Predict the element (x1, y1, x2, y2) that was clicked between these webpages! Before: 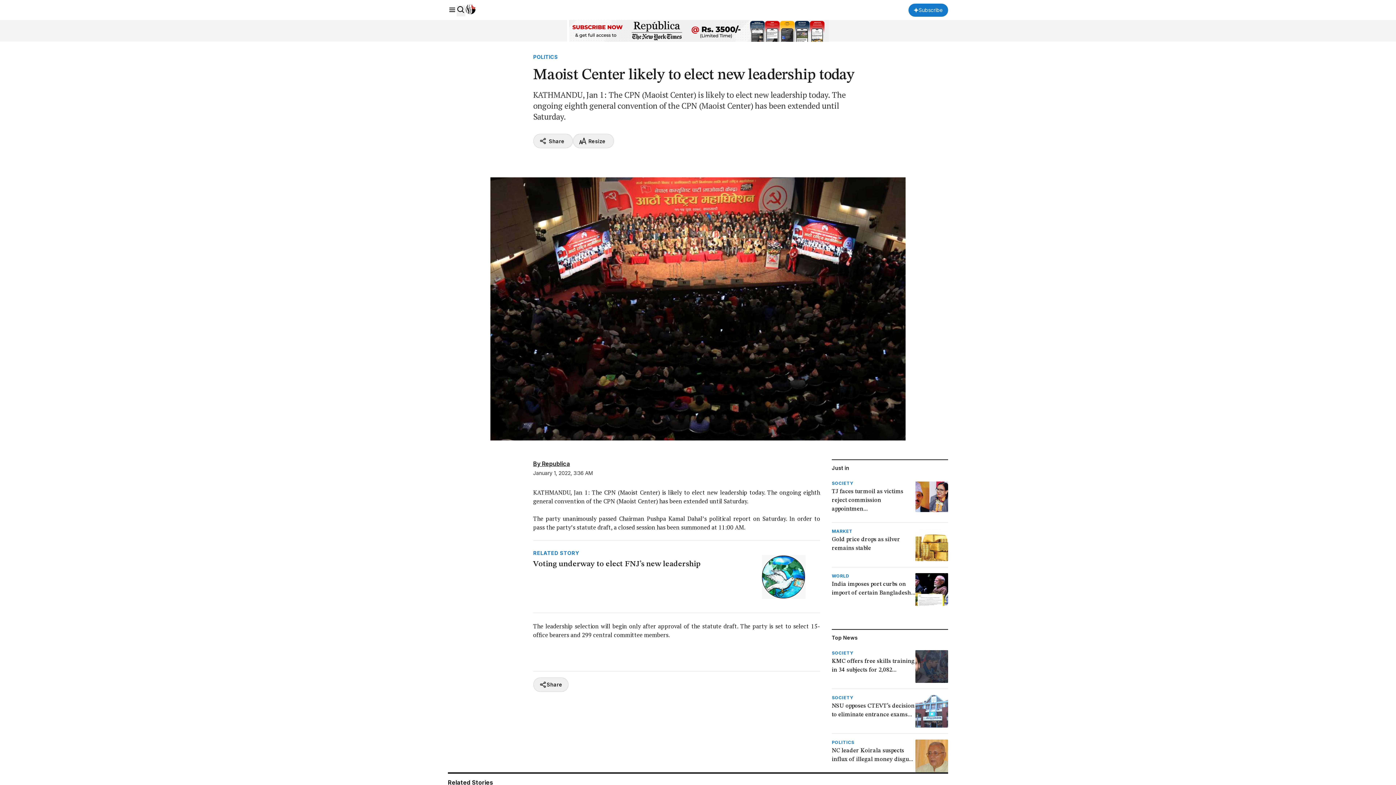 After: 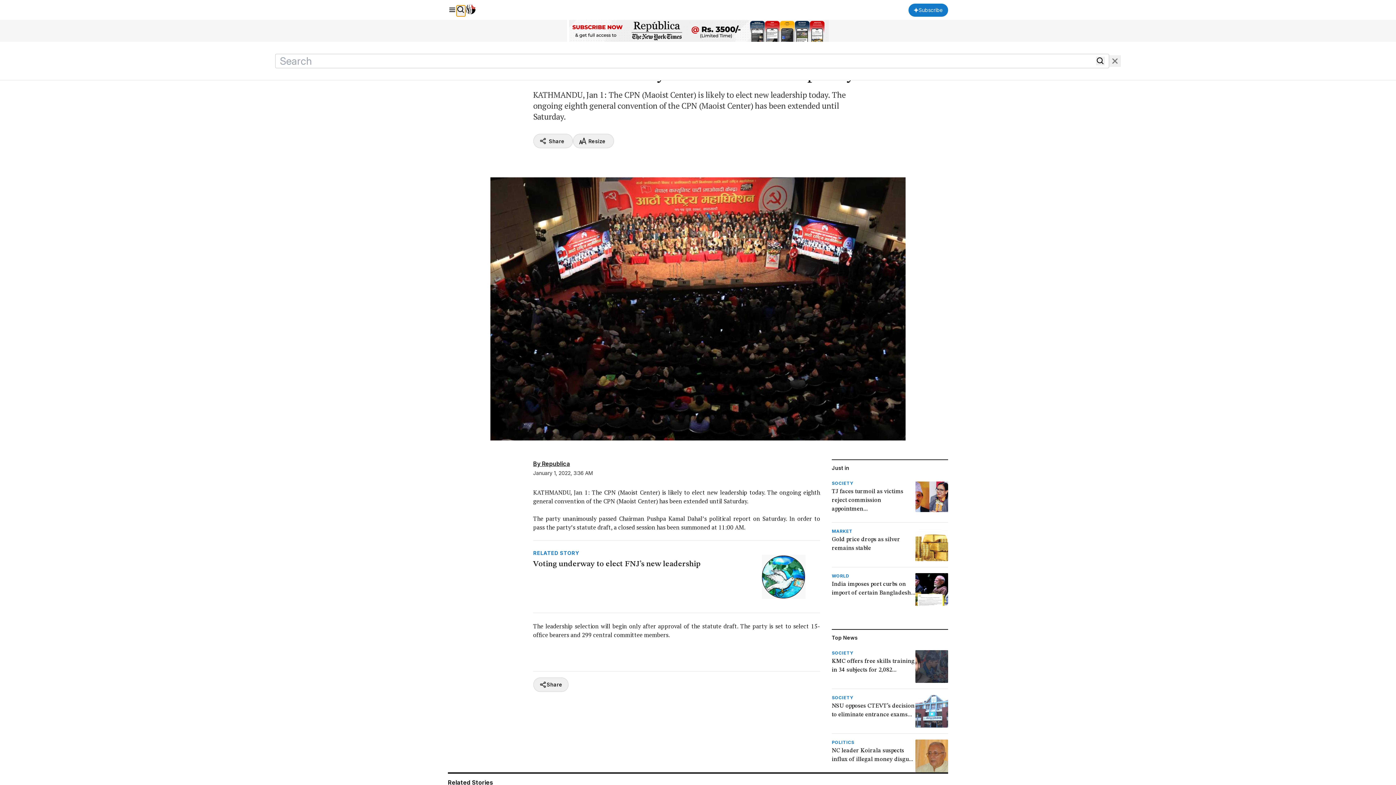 Action: bbox: (456, 5, 465, 16)